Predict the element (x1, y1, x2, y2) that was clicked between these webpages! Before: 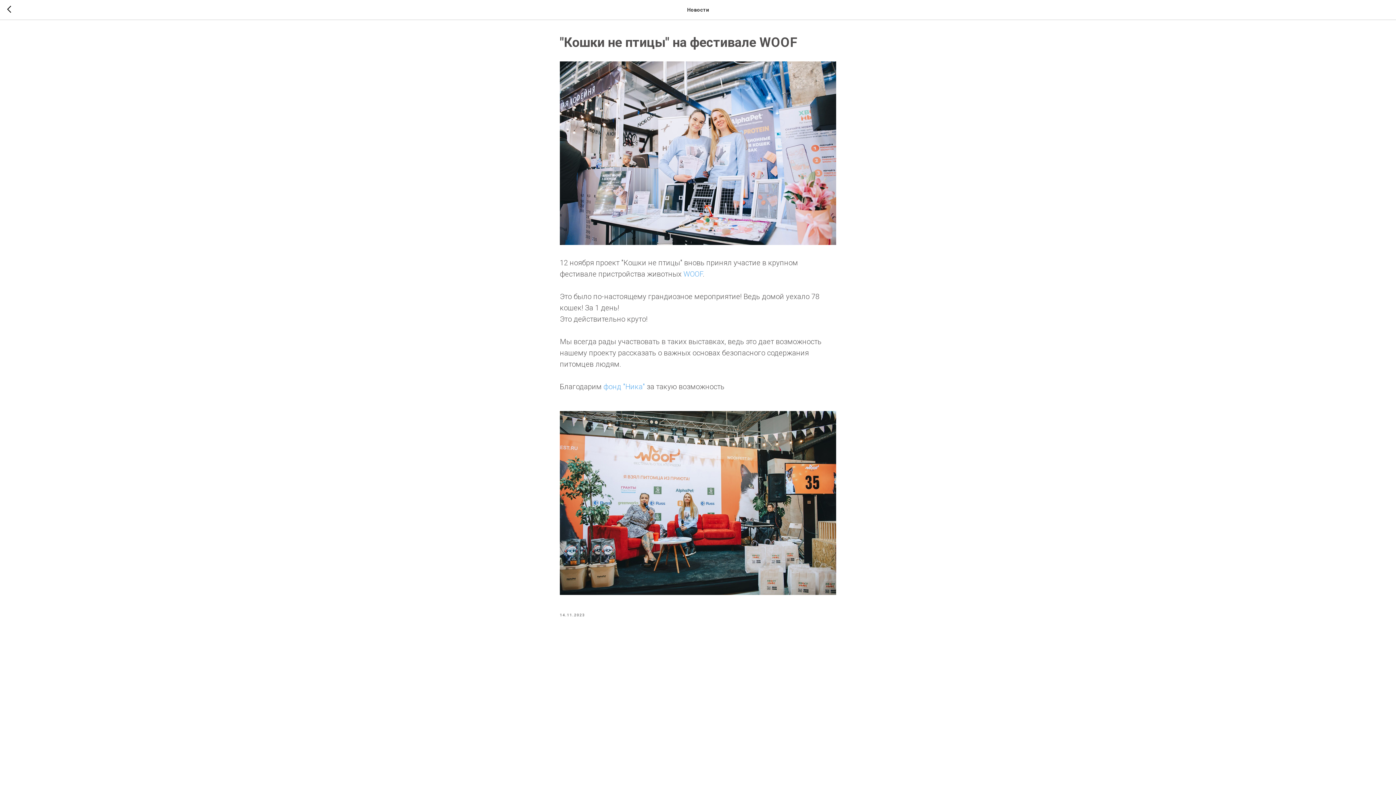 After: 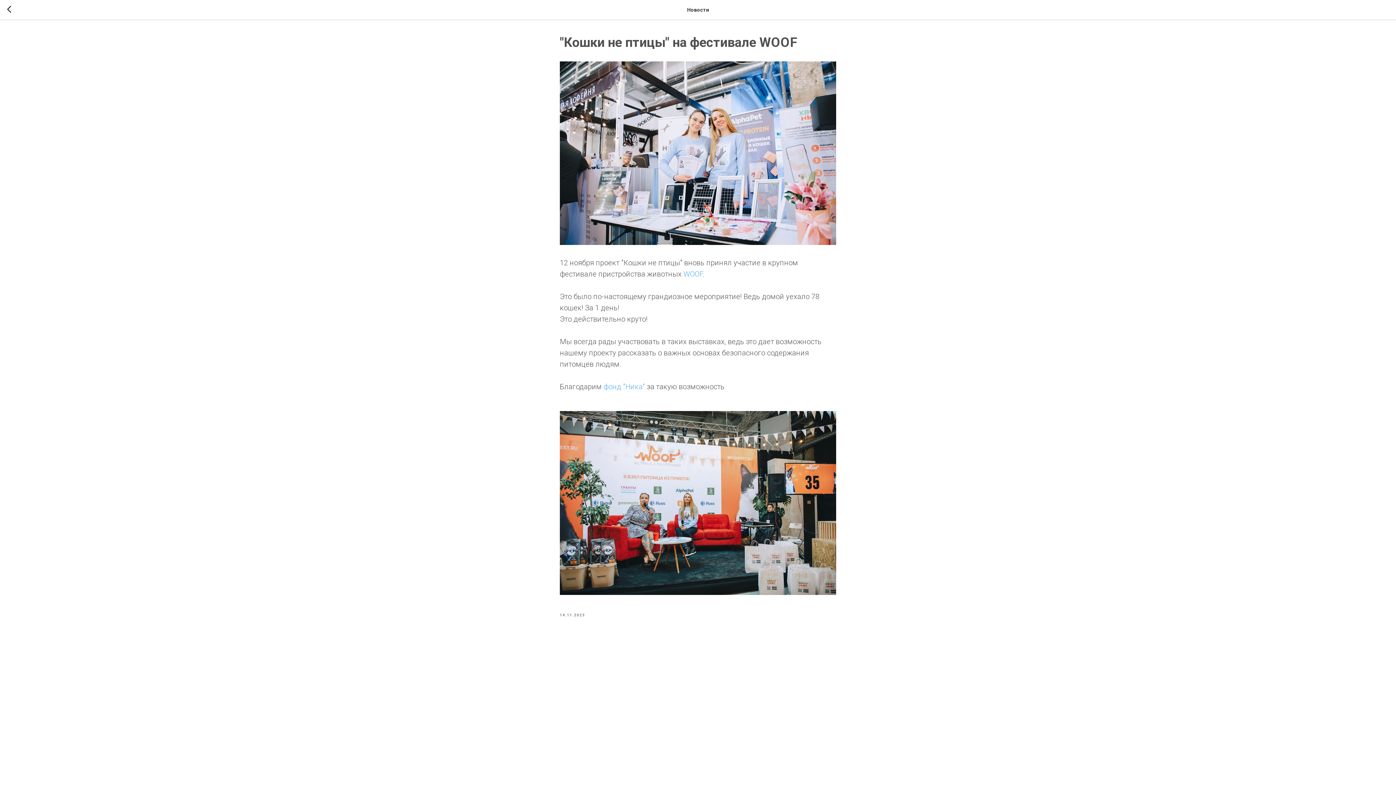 Action: label: WOOF bbox: (683, 269, 702, 278)